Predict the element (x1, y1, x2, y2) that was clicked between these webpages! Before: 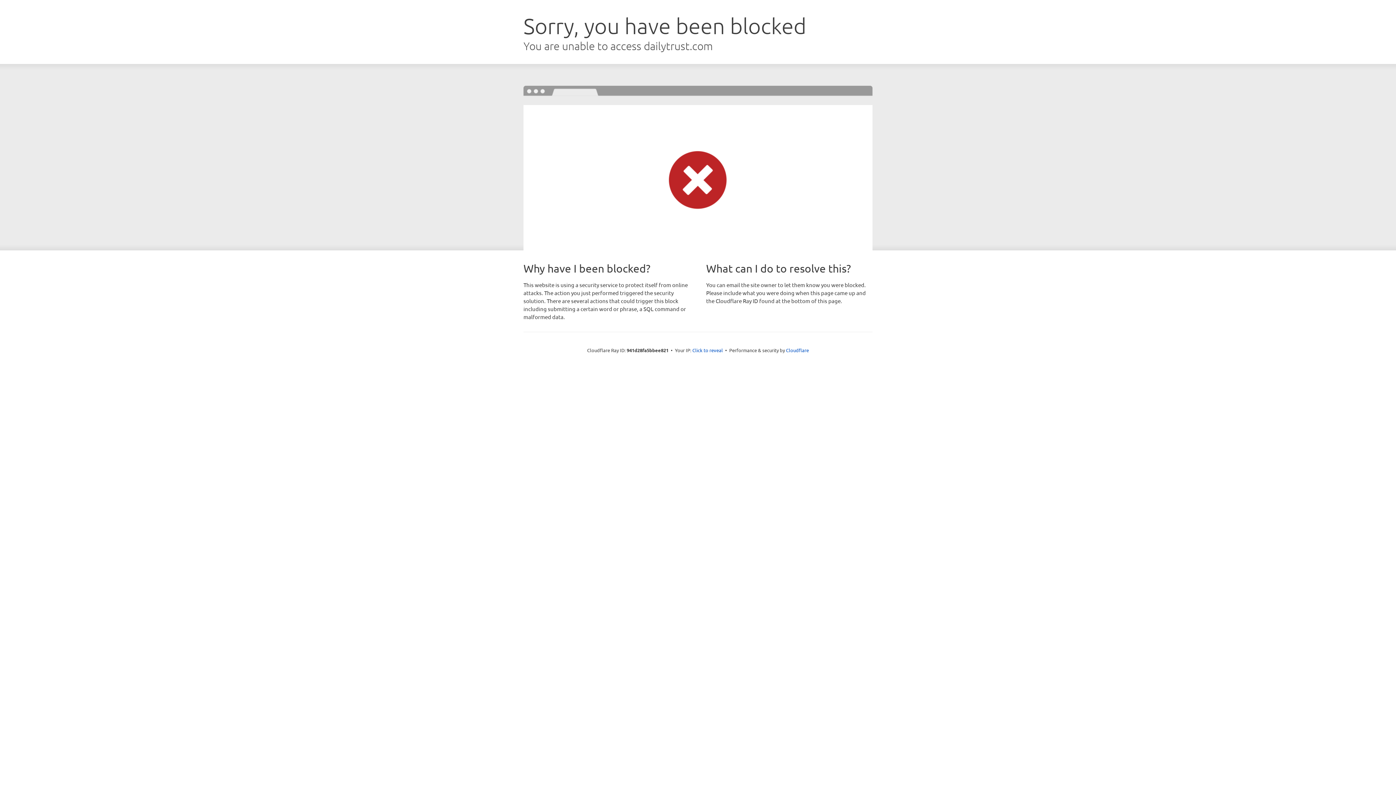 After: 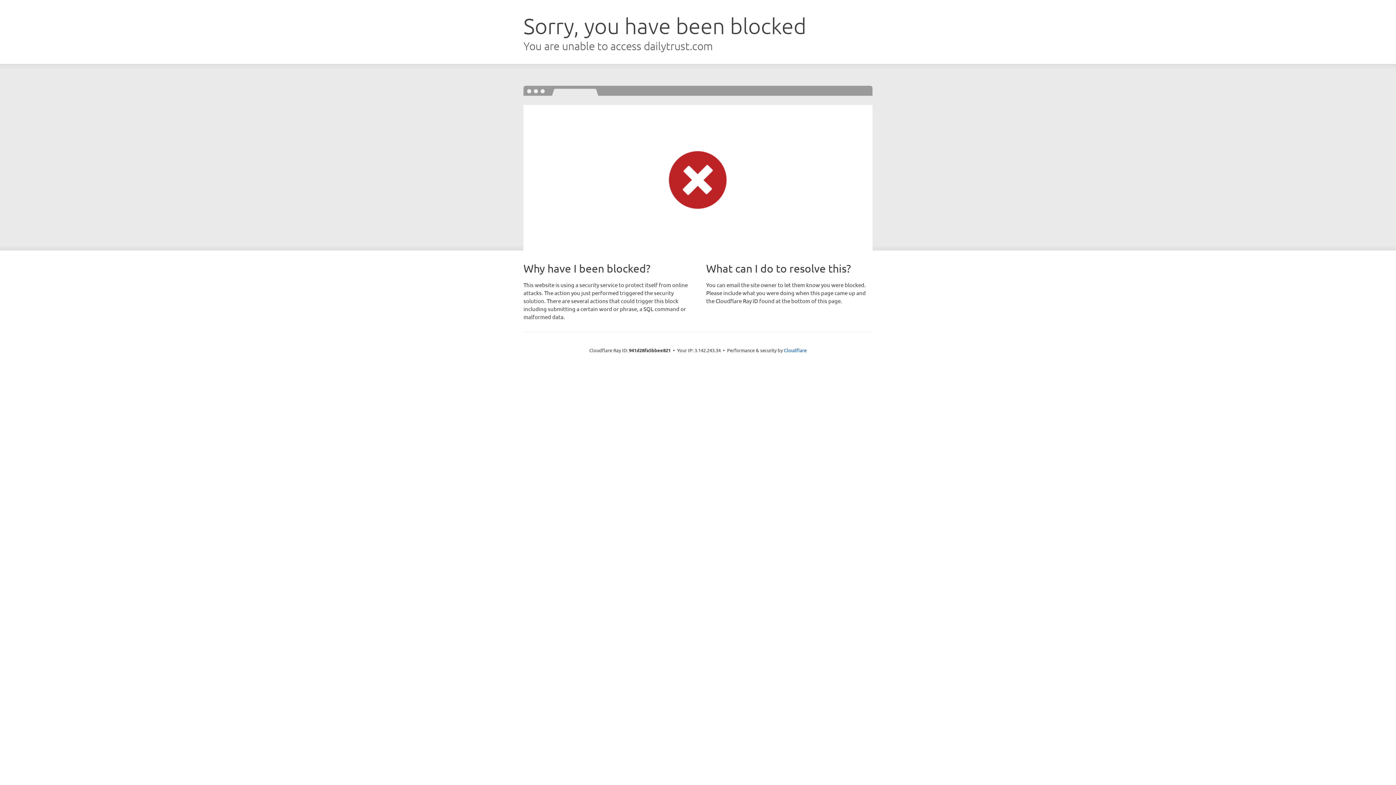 Action: label: Click to reveal bbox: (692, 346, 723, 353)